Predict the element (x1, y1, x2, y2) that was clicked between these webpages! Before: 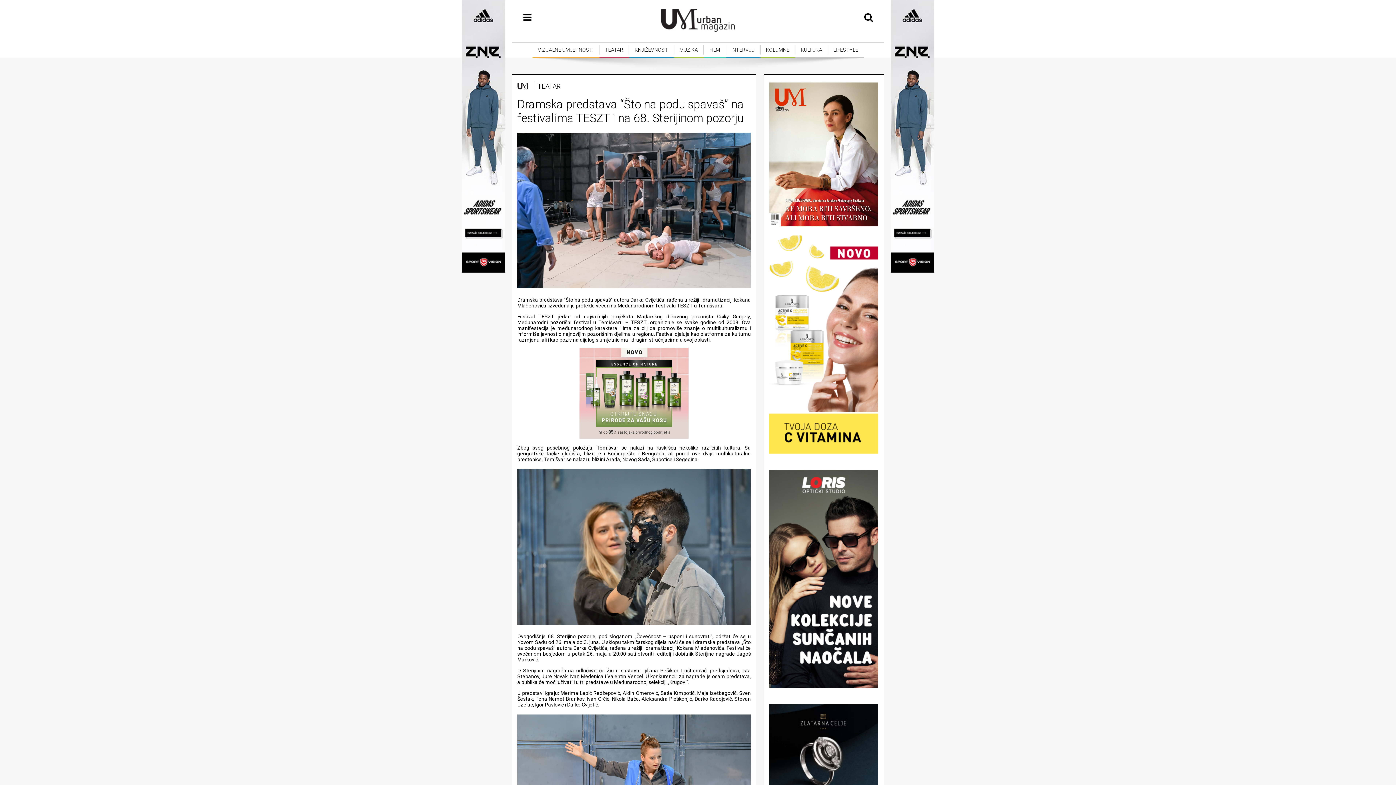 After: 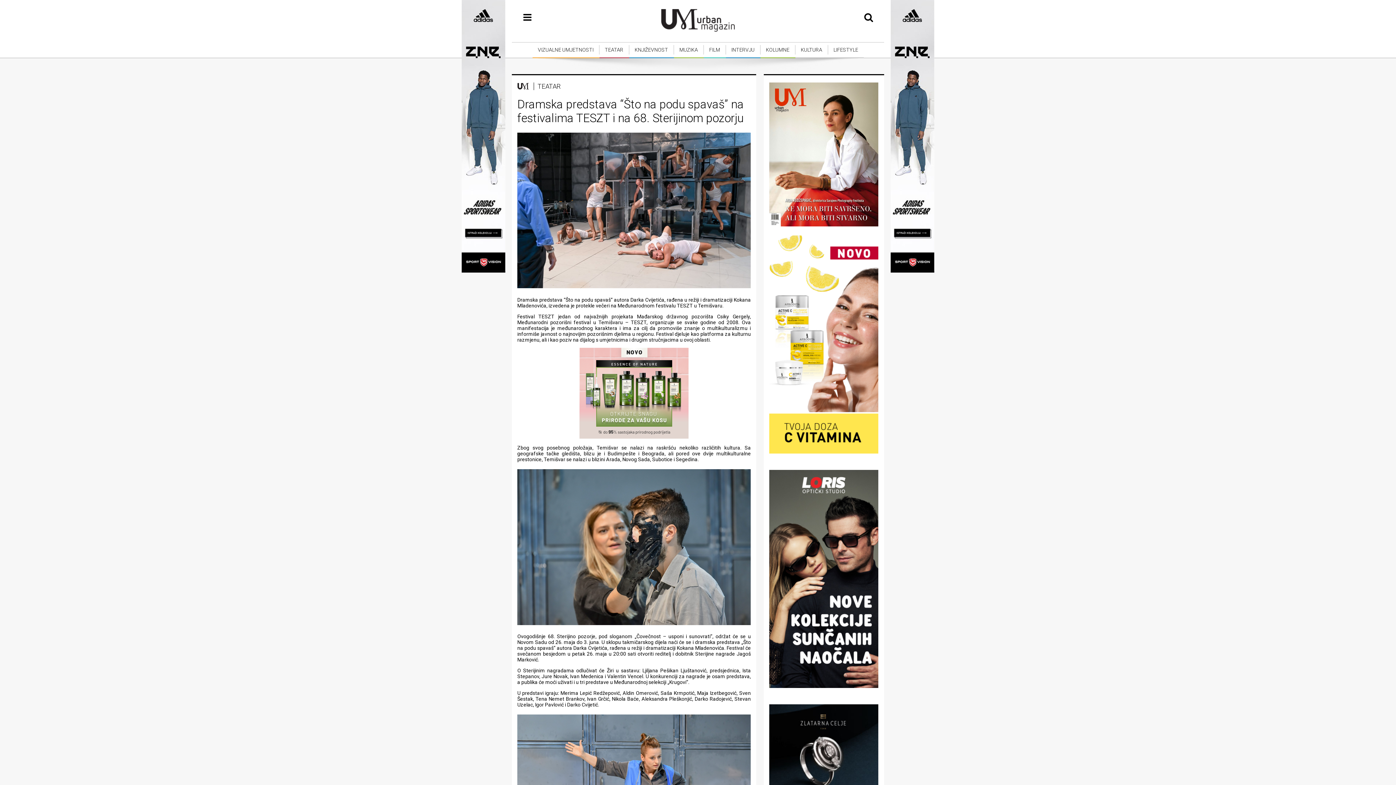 Action: bbox: (579, 434, 688, 439)